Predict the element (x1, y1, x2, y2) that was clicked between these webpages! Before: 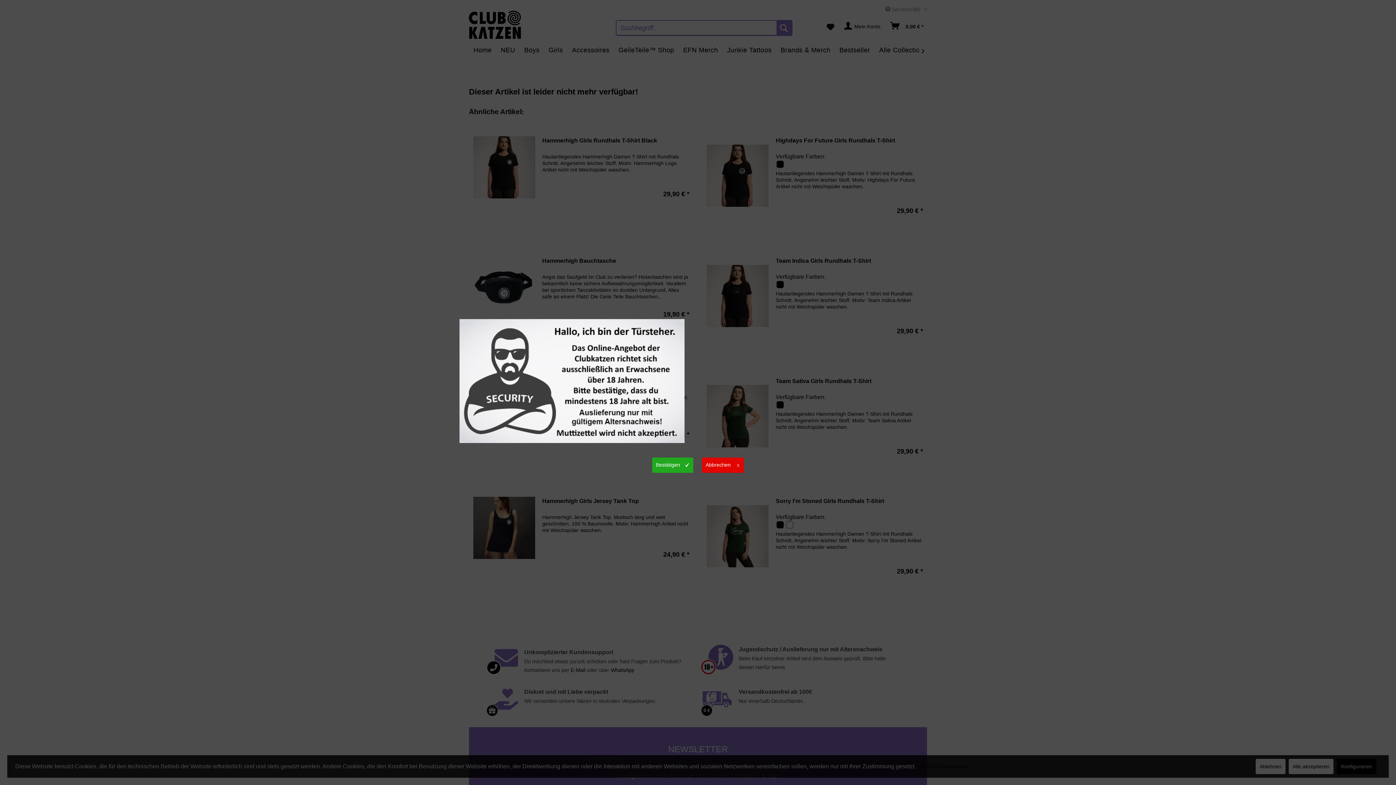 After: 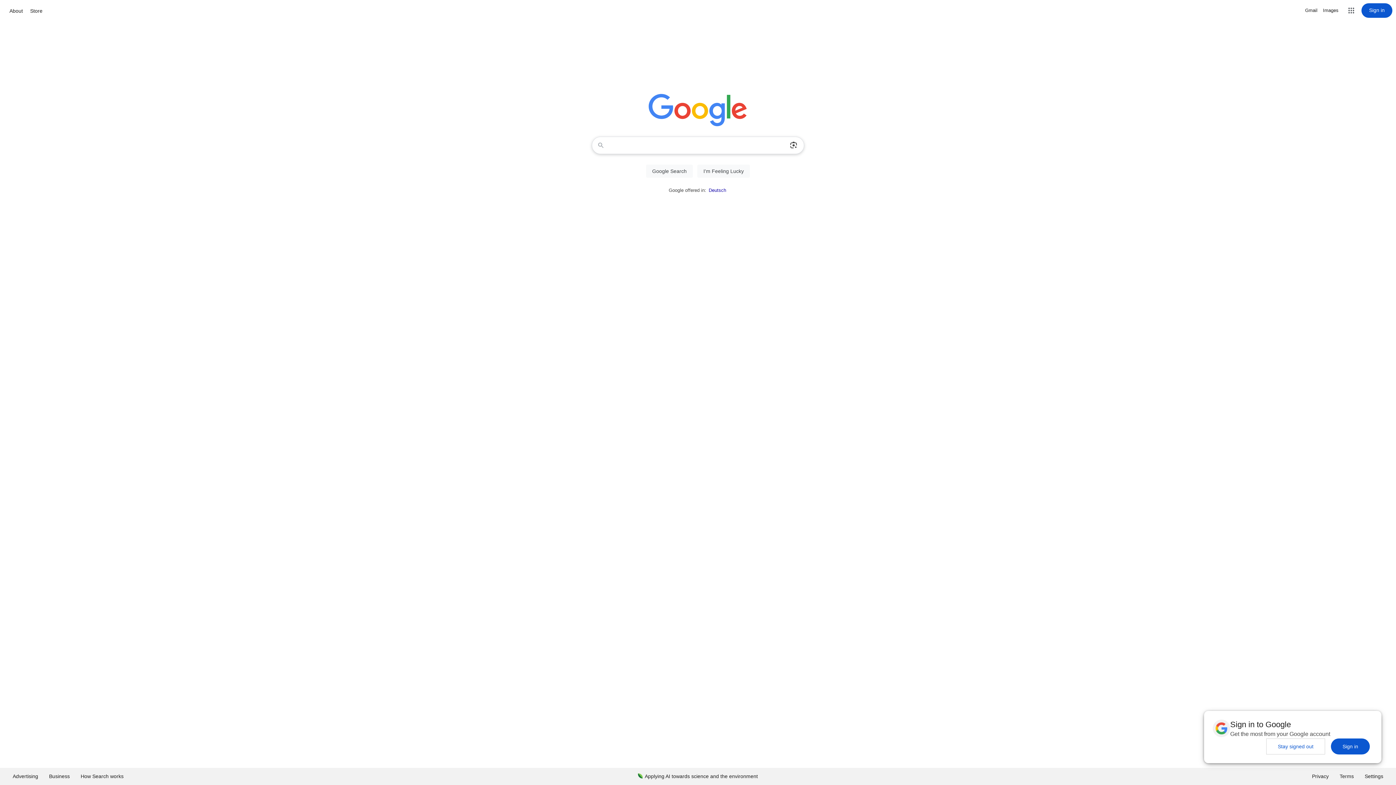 Action: label: Abbrechen bbox: (702, 457, 744, 473)